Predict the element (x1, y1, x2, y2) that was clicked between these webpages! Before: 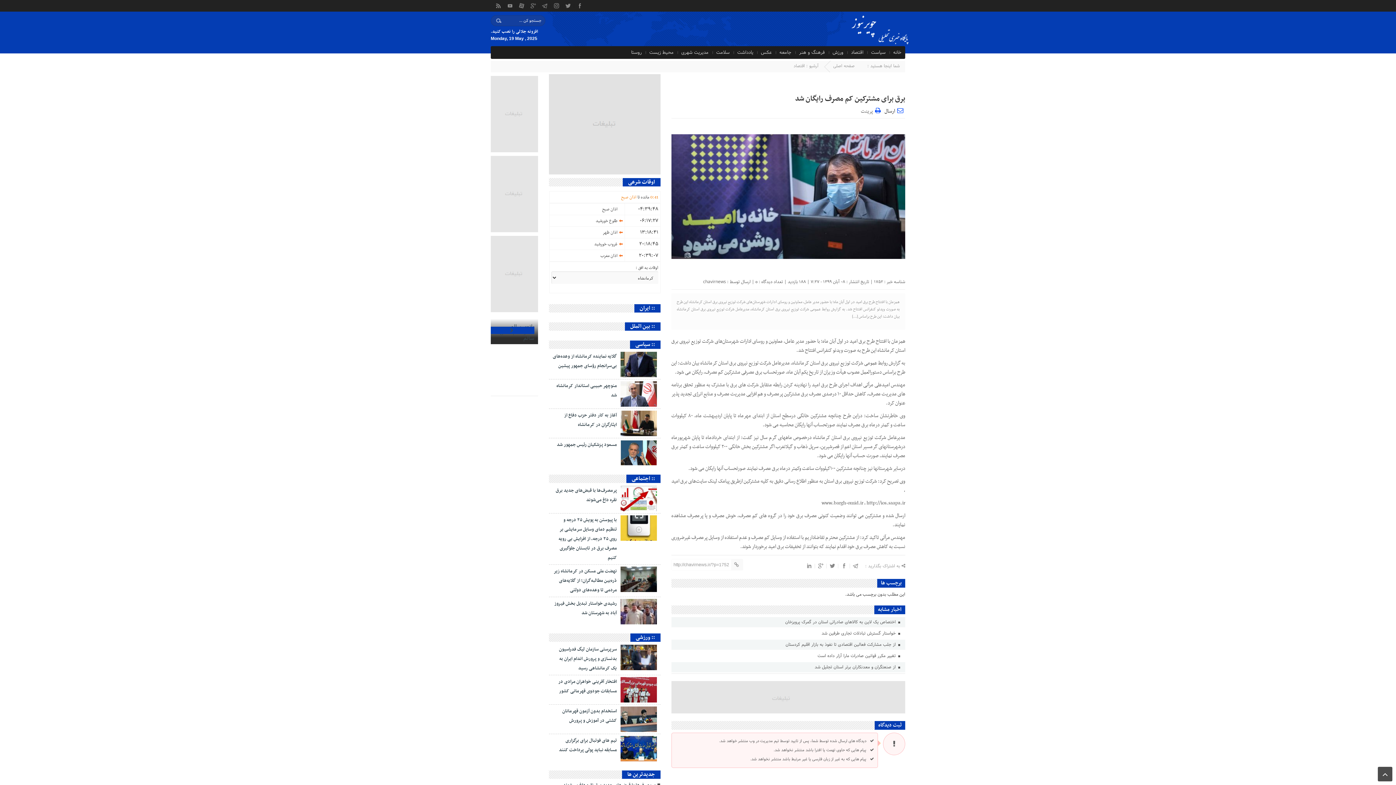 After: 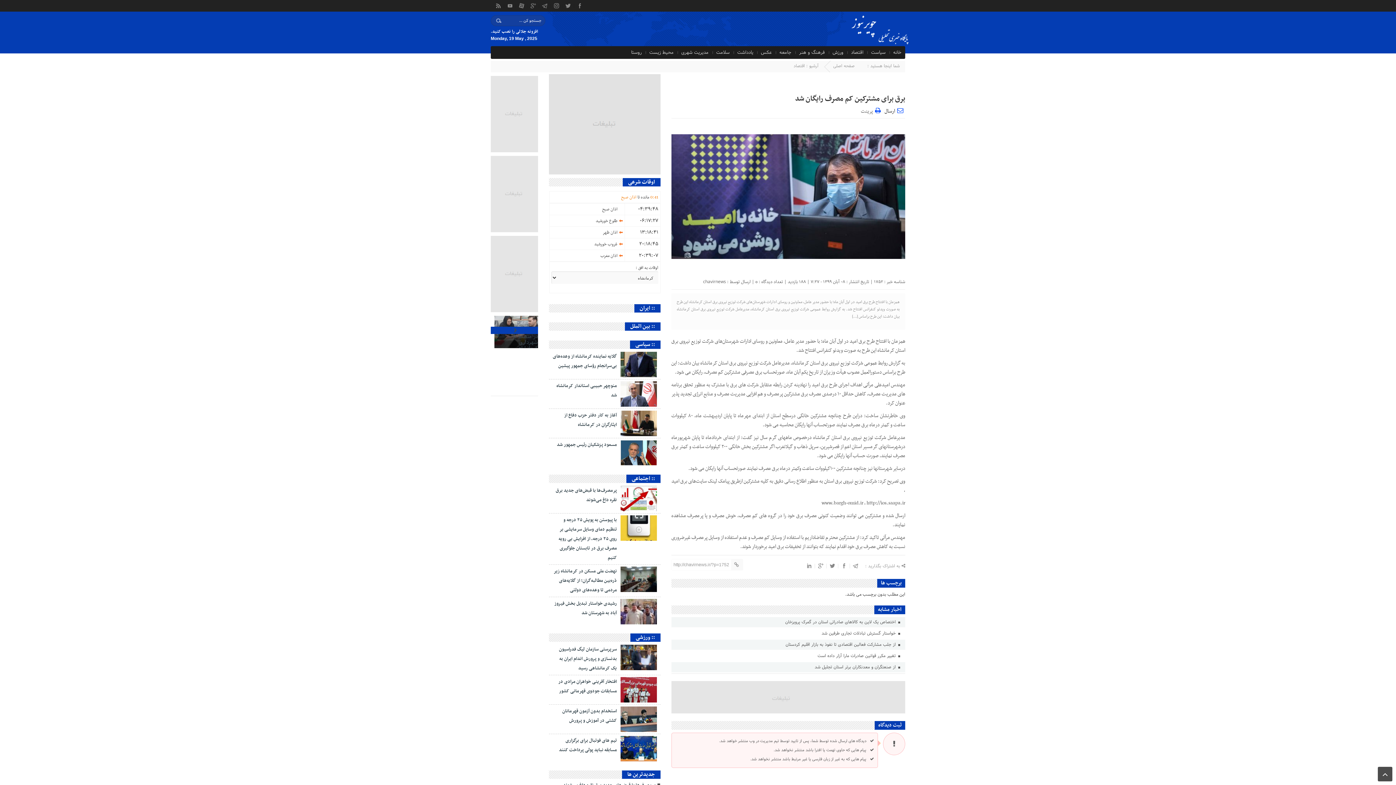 Action: bbox: (487, 327, 534, 334)